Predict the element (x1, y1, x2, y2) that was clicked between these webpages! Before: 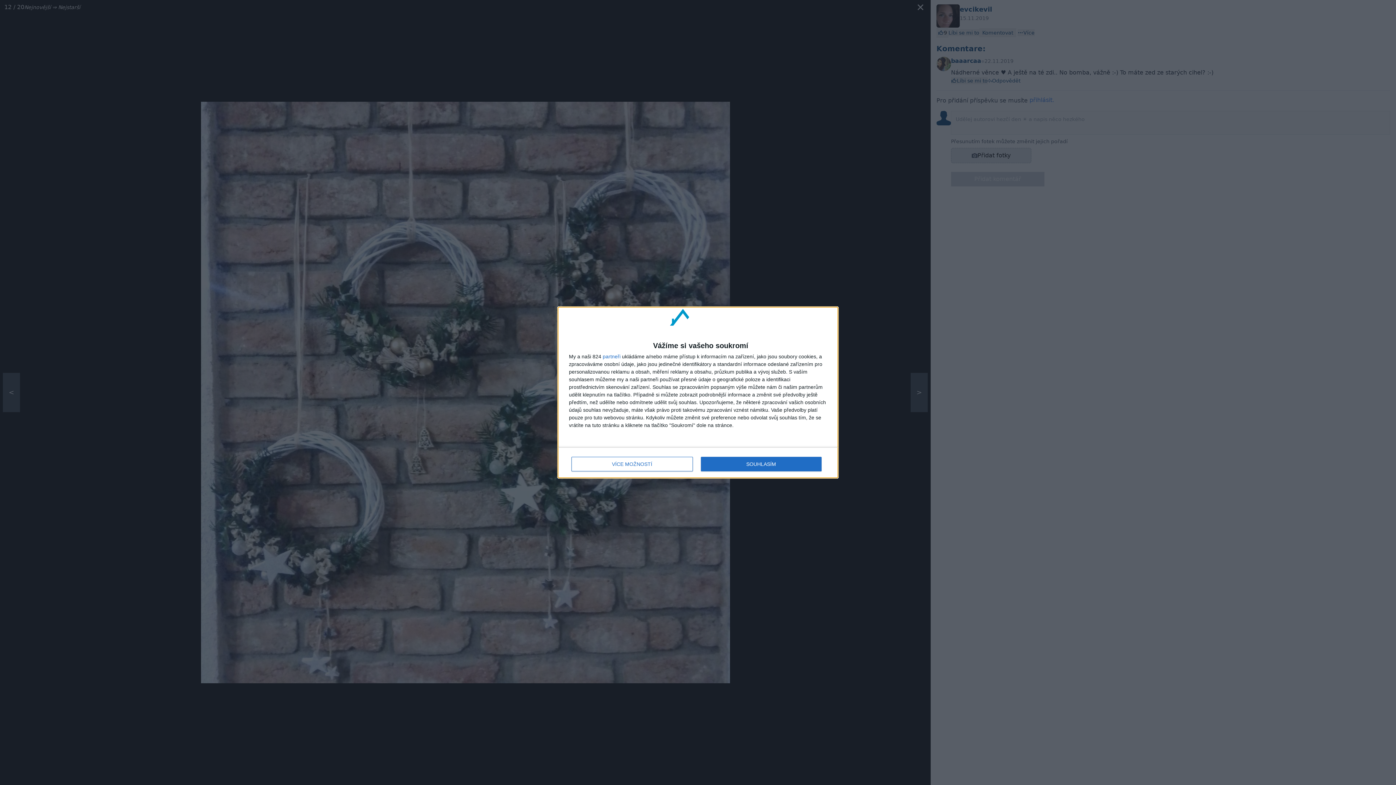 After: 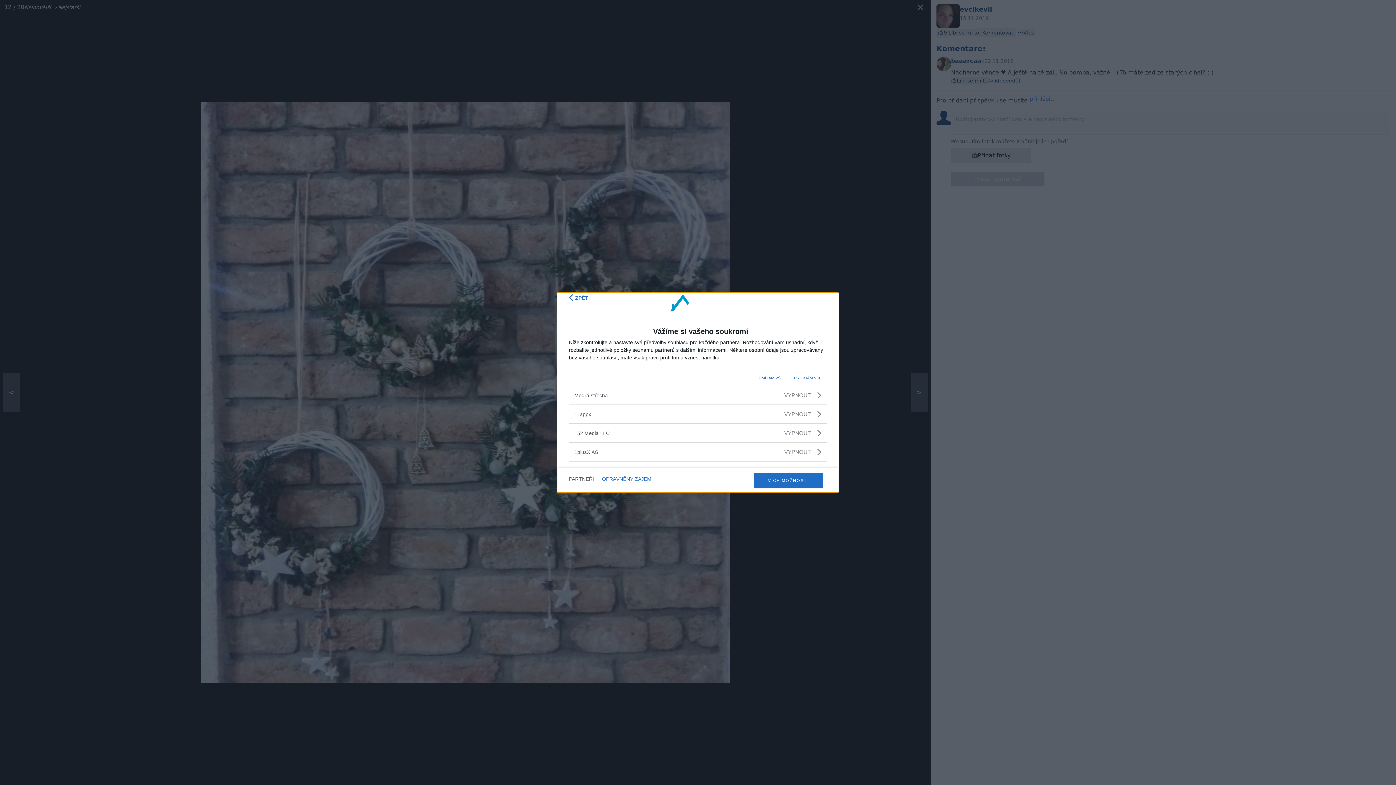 Action: label: partneři bbox: (602, 354, 620, 359)